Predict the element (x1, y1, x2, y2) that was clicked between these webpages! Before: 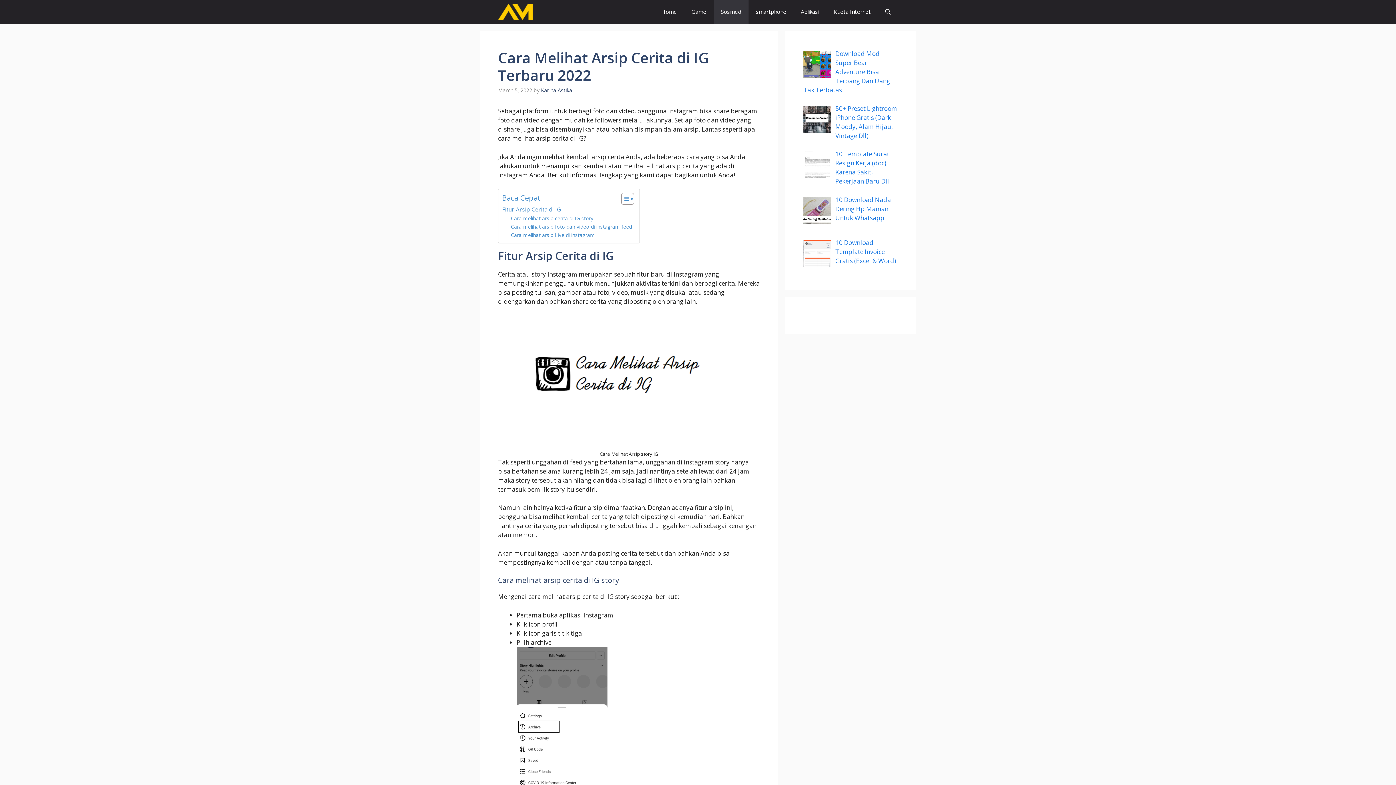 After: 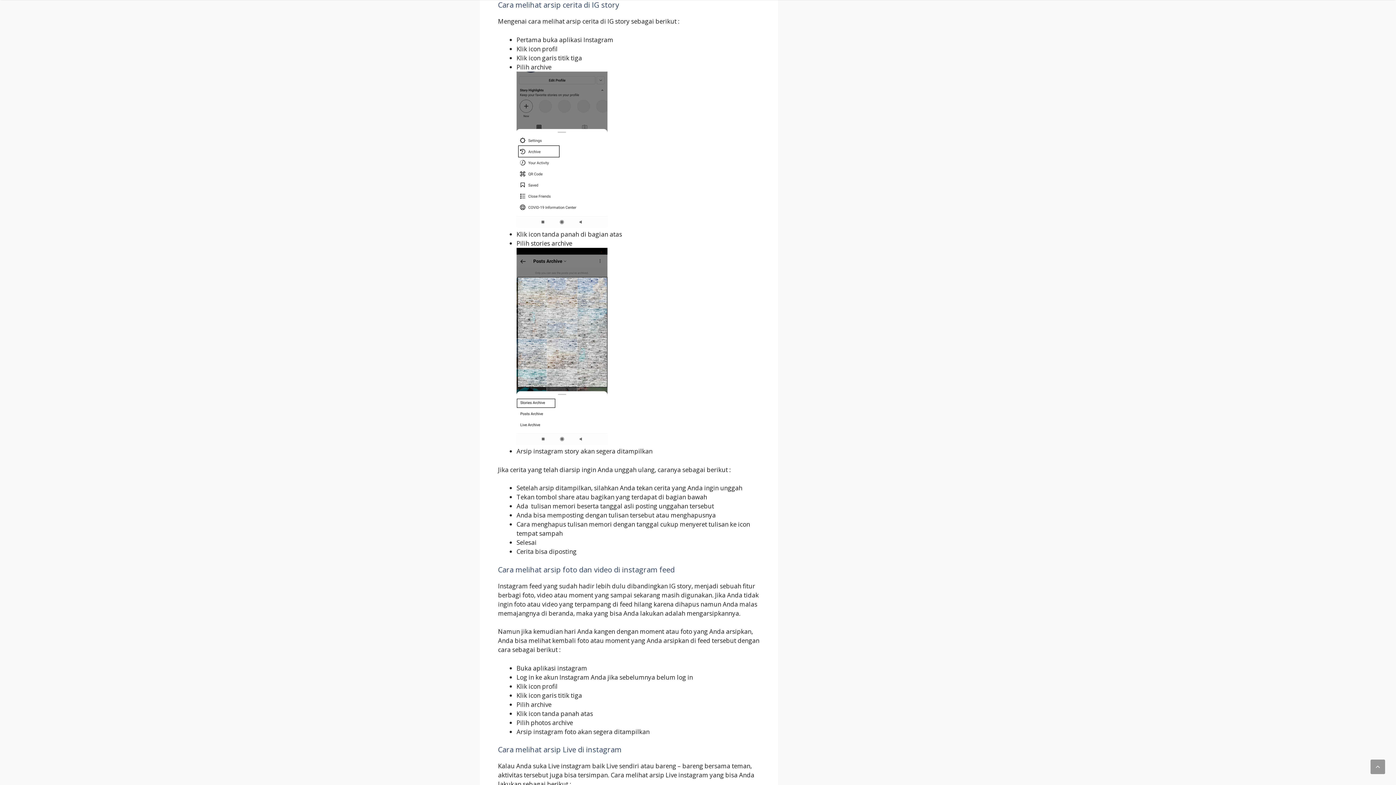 Action: label: Cara melihat arsip cerita di IG story bbox: (510, 214, 593, 222)